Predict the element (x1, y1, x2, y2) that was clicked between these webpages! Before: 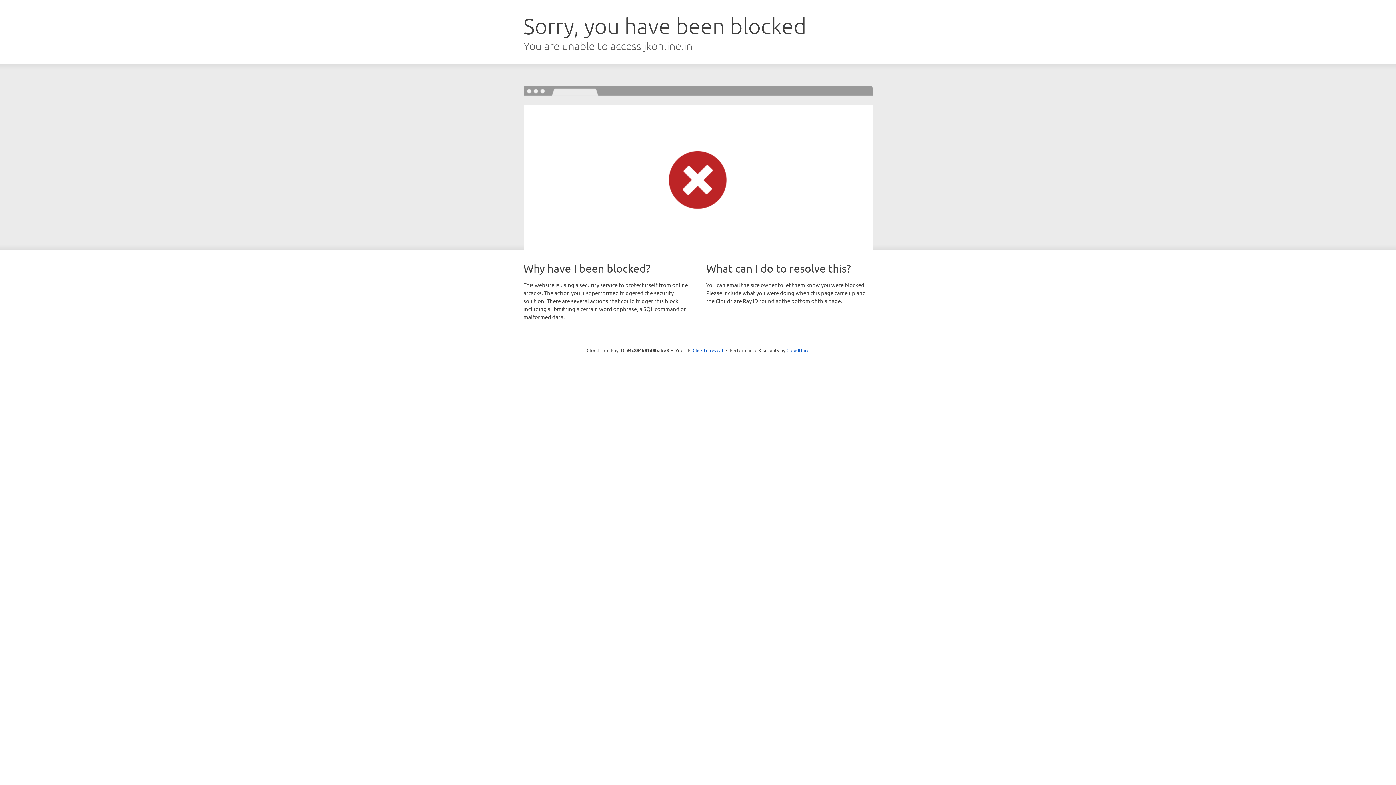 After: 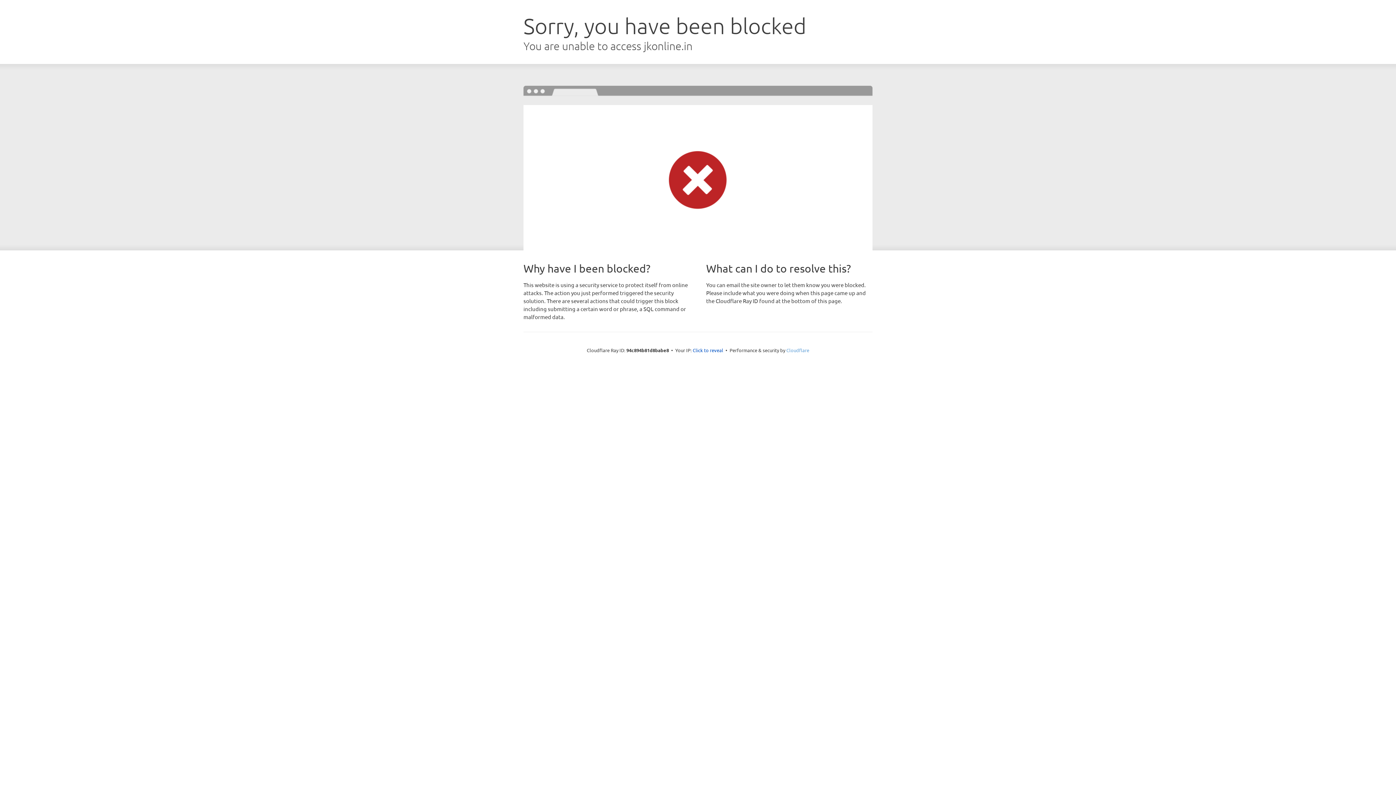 Action: bbox: (786, 347, 809, 353) label: Cloudflare